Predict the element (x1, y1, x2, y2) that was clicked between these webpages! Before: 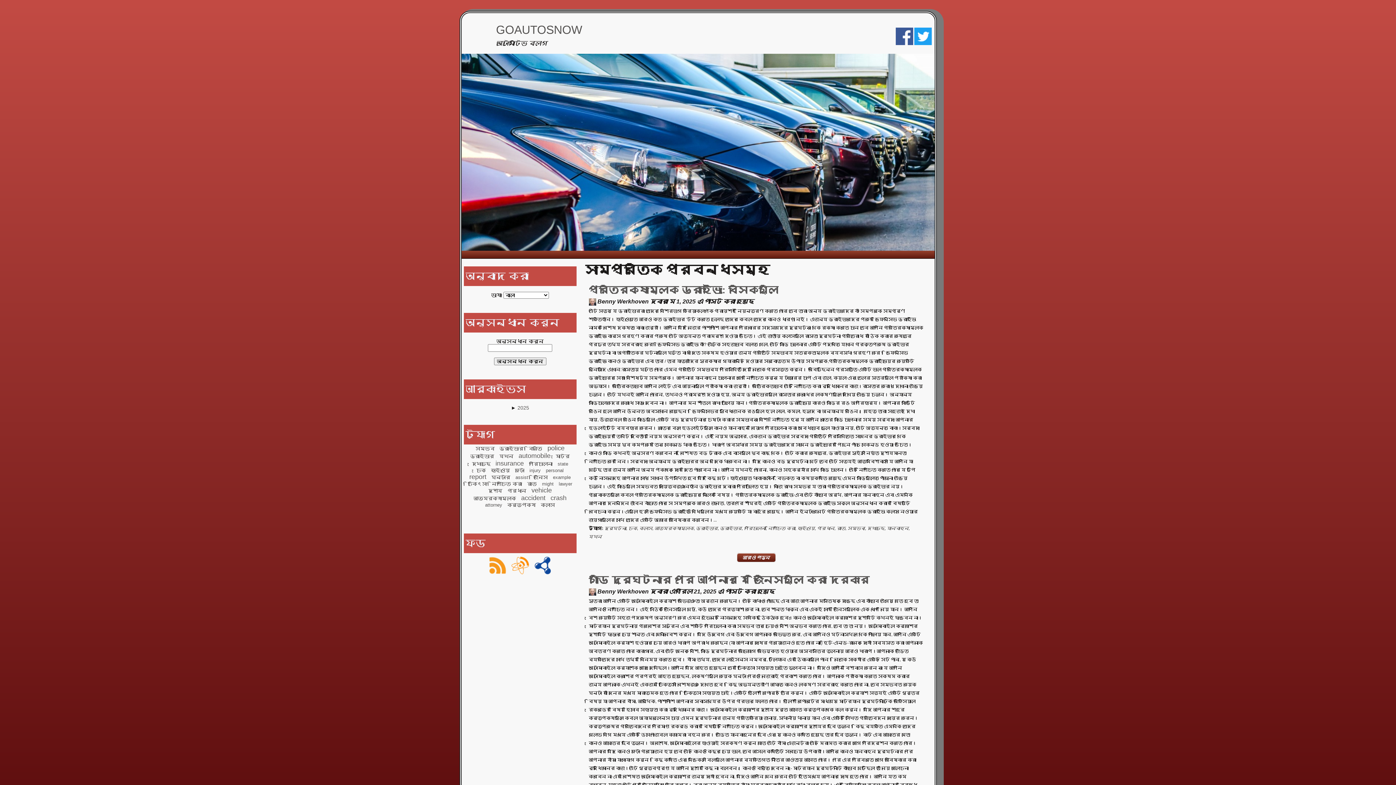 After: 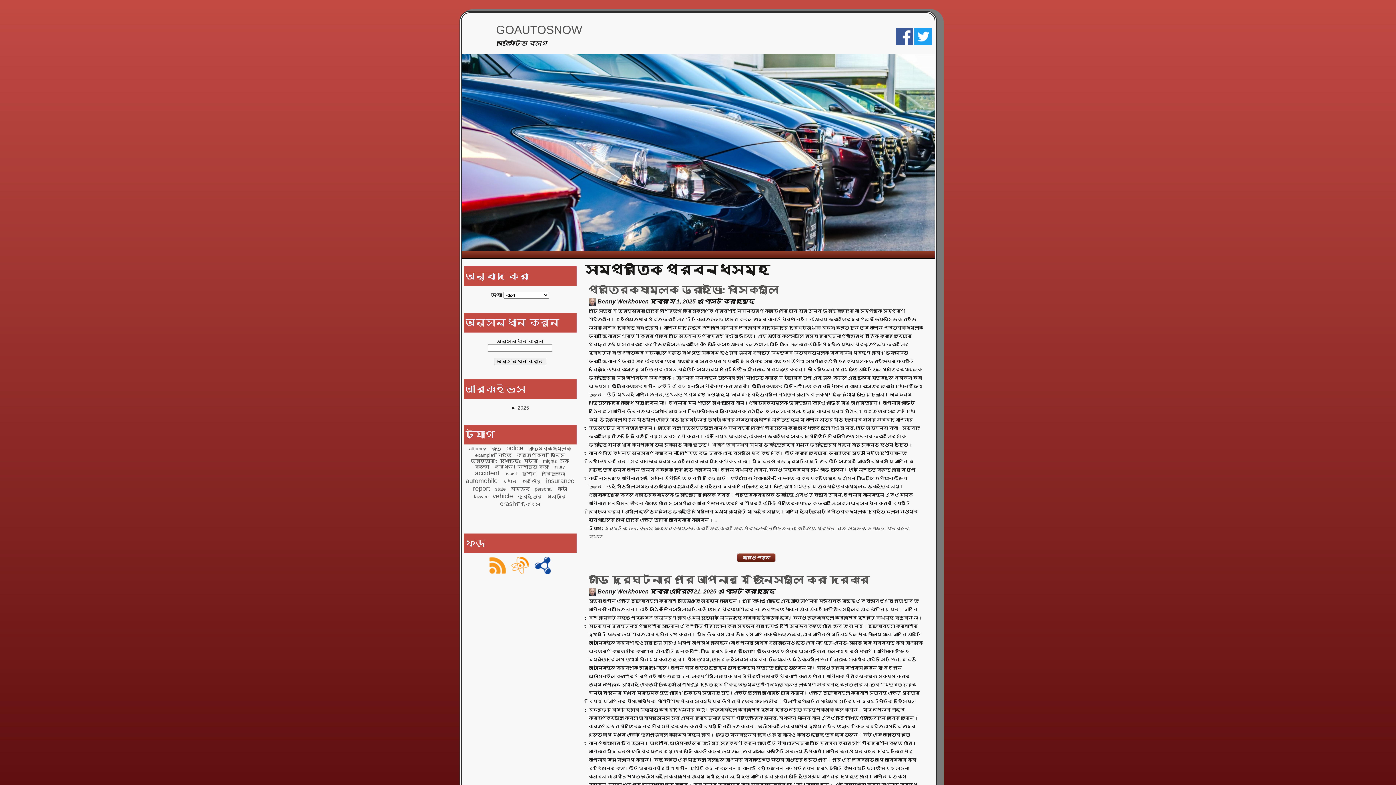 Action: label: GOAUTOSNOW bbox: (496, 23, 582, 36)